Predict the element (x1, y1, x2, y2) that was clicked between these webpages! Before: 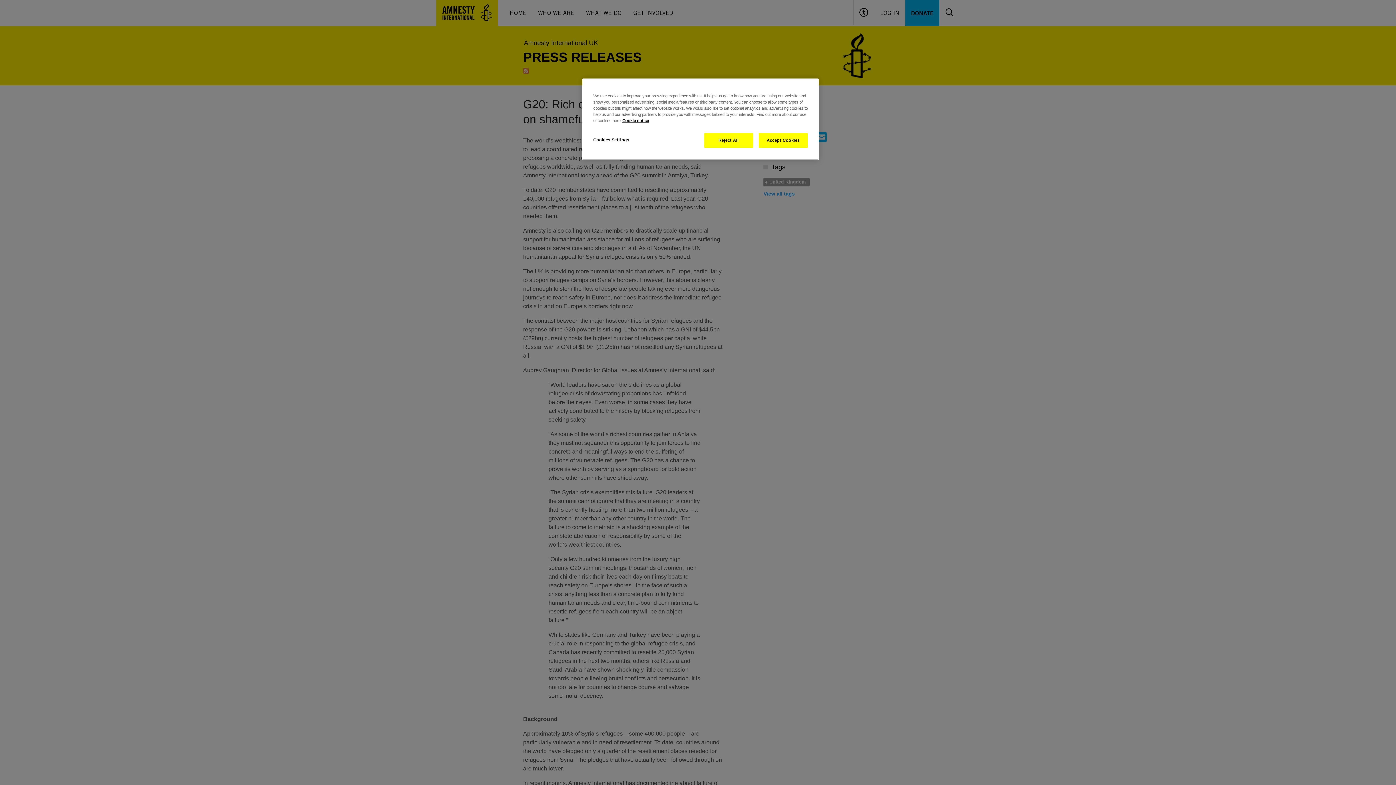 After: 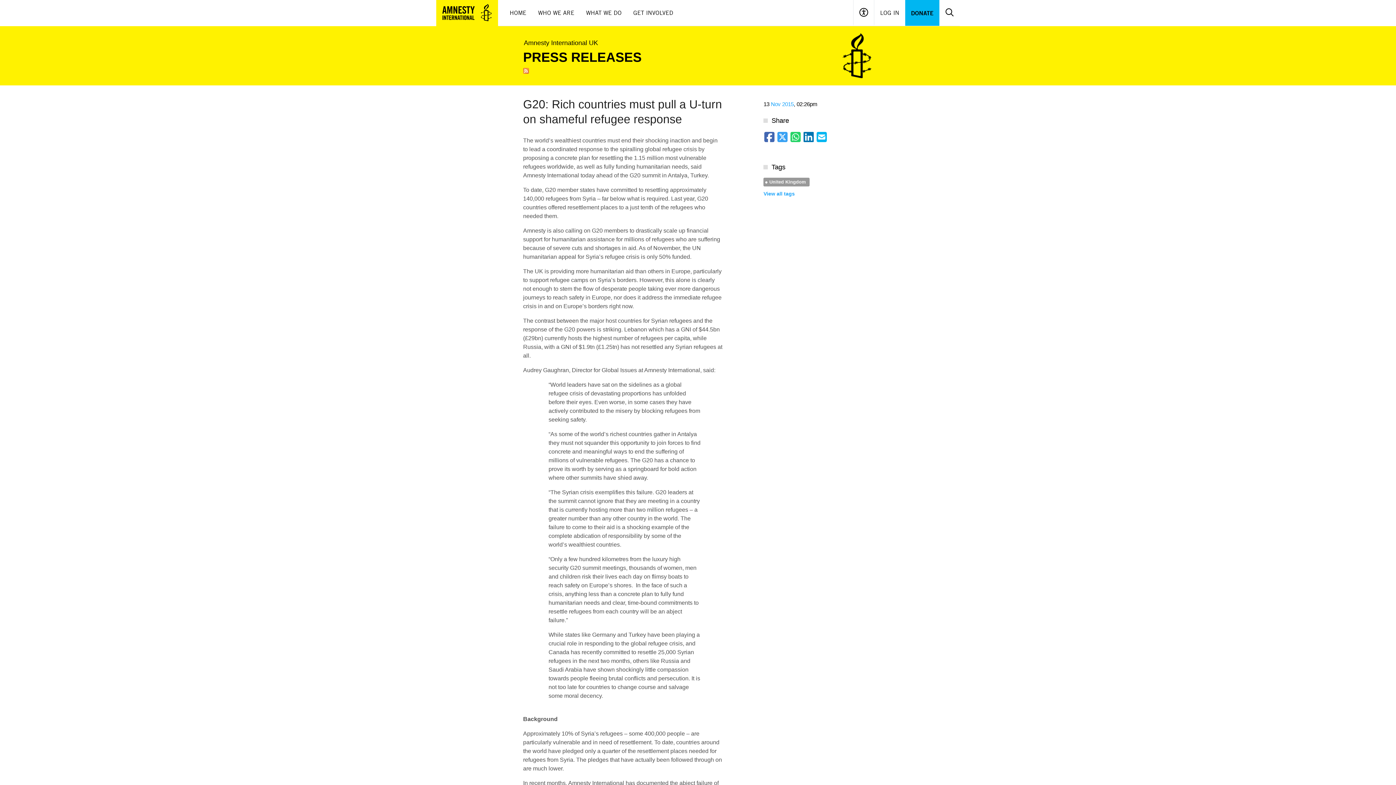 Action: label: Reject All bbox: (704, 133, 753, 148)